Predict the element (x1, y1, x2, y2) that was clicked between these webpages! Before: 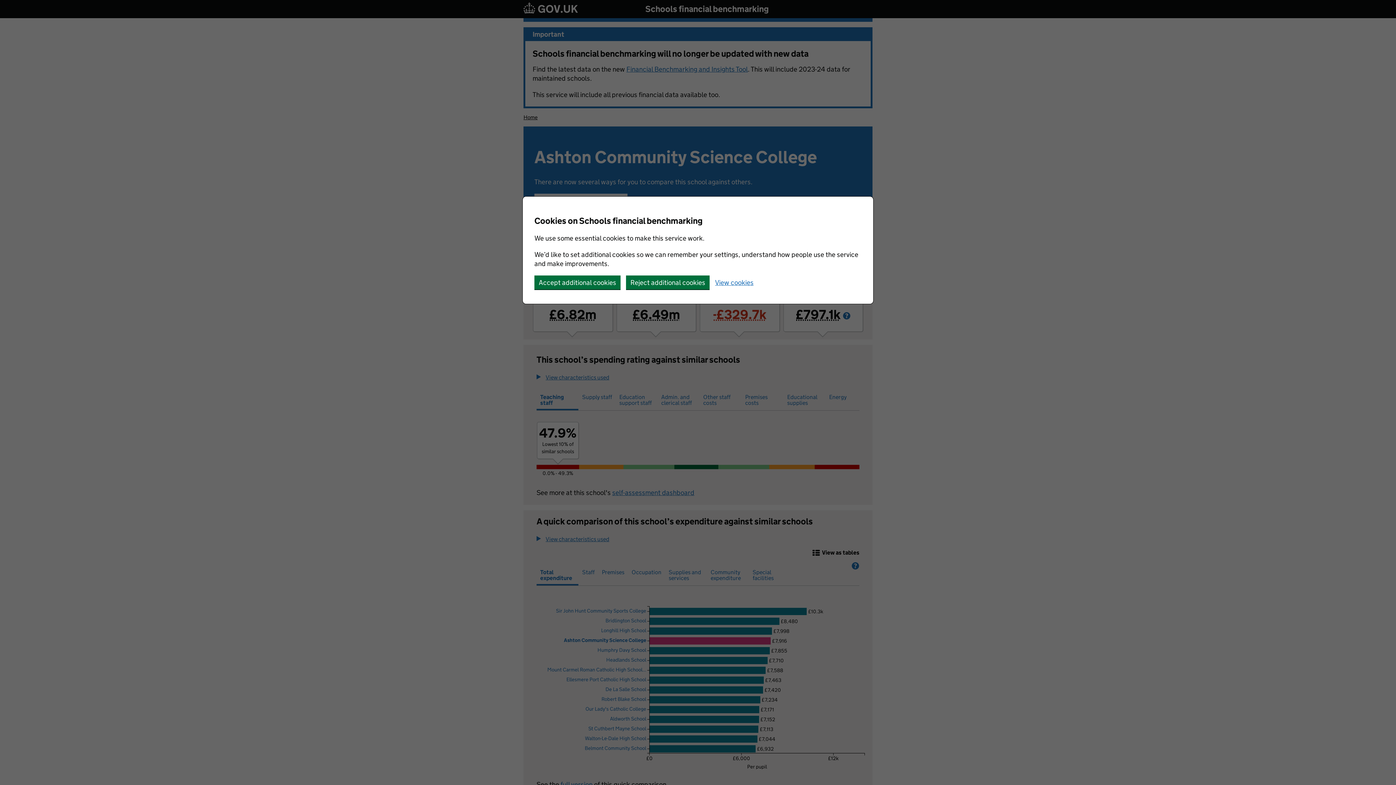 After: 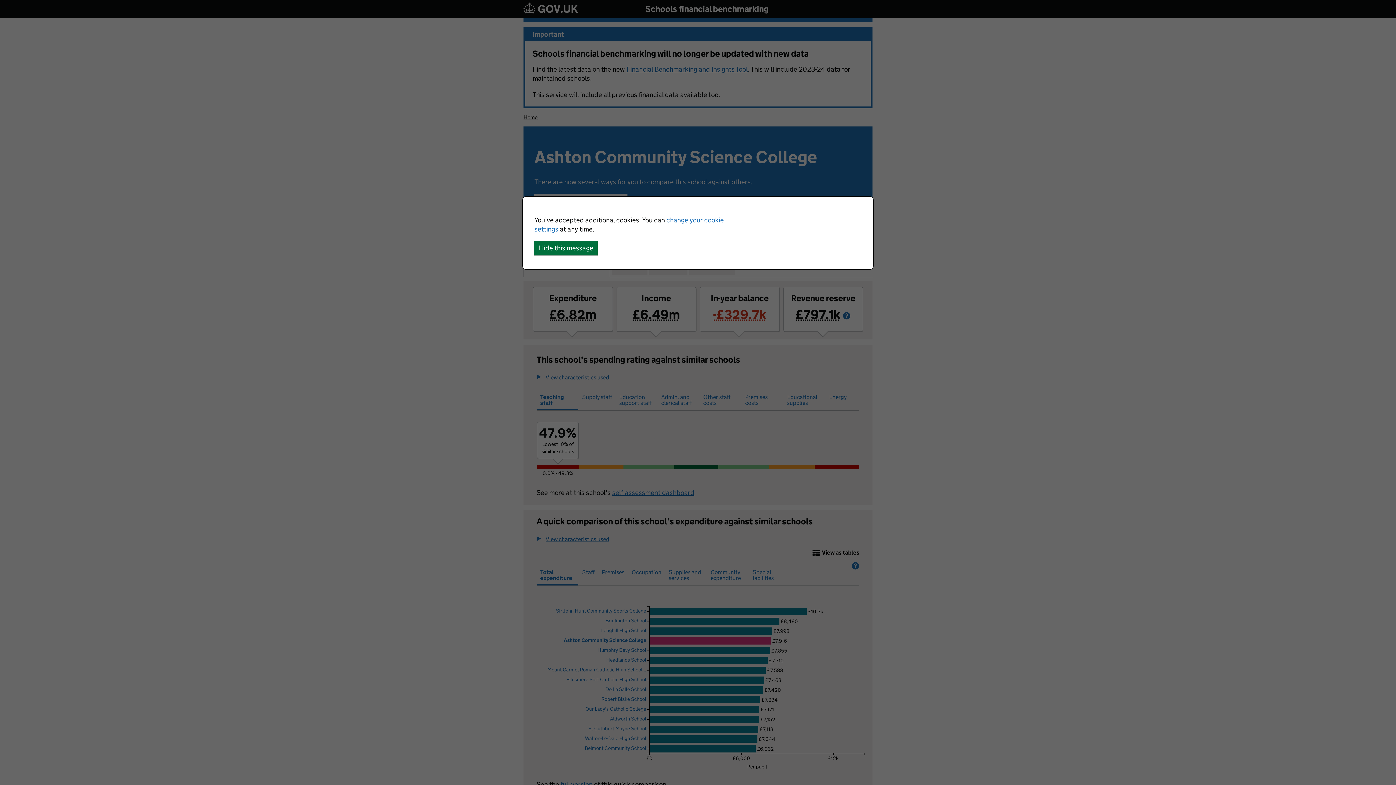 Action: bbox: (534, 275, 620, 289) label: Accept additional cookies